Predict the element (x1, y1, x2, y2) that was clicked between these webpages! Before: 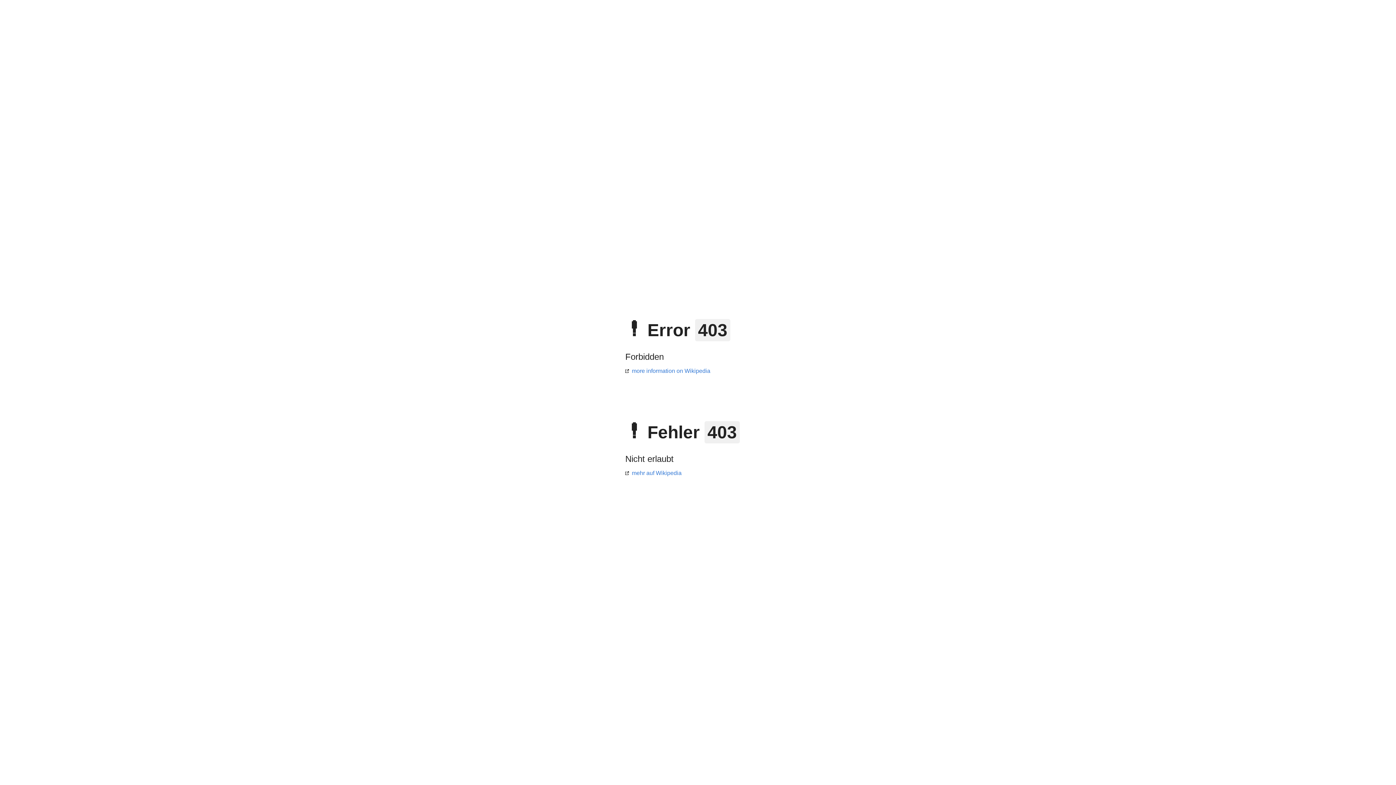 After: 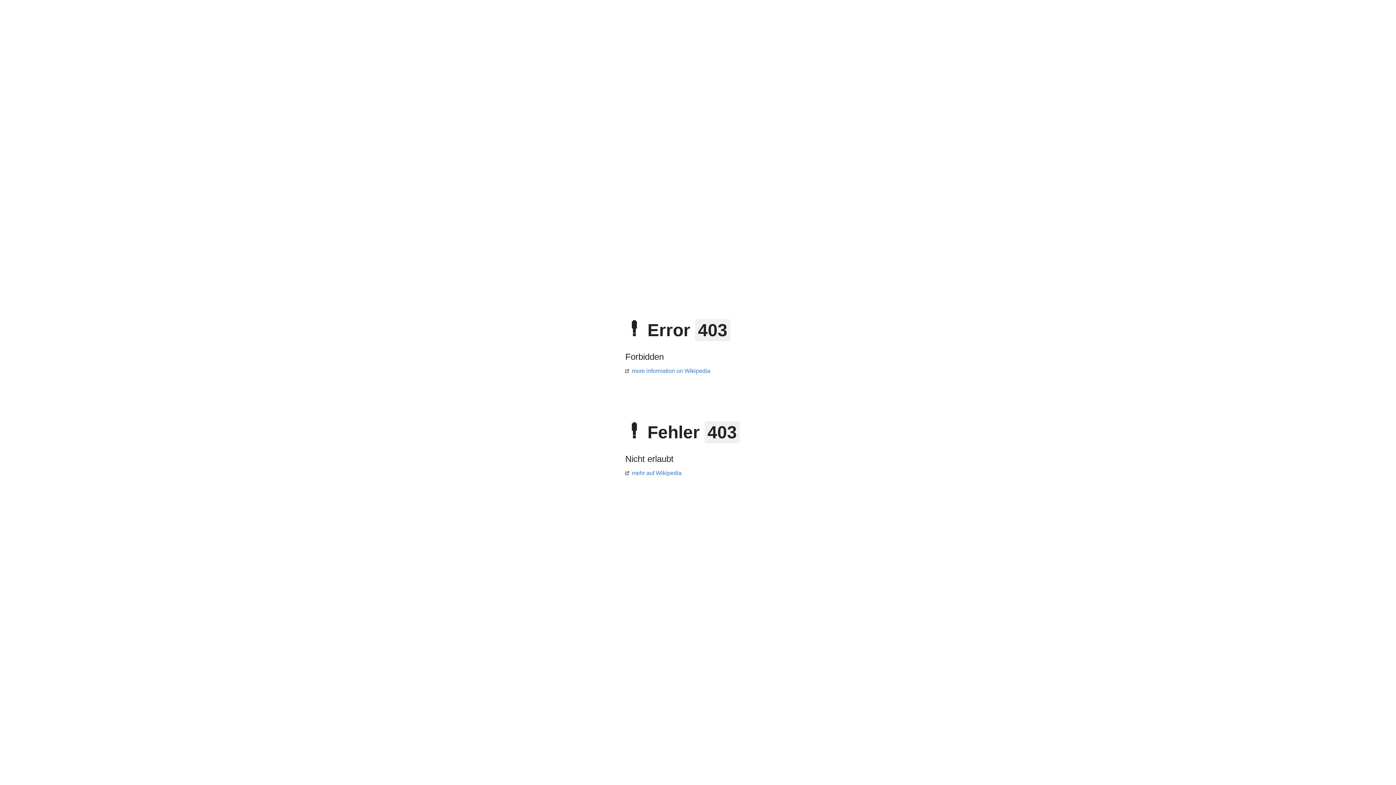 Action: bbox: (625, 368, 710, 374) label: more information on Wikipedia